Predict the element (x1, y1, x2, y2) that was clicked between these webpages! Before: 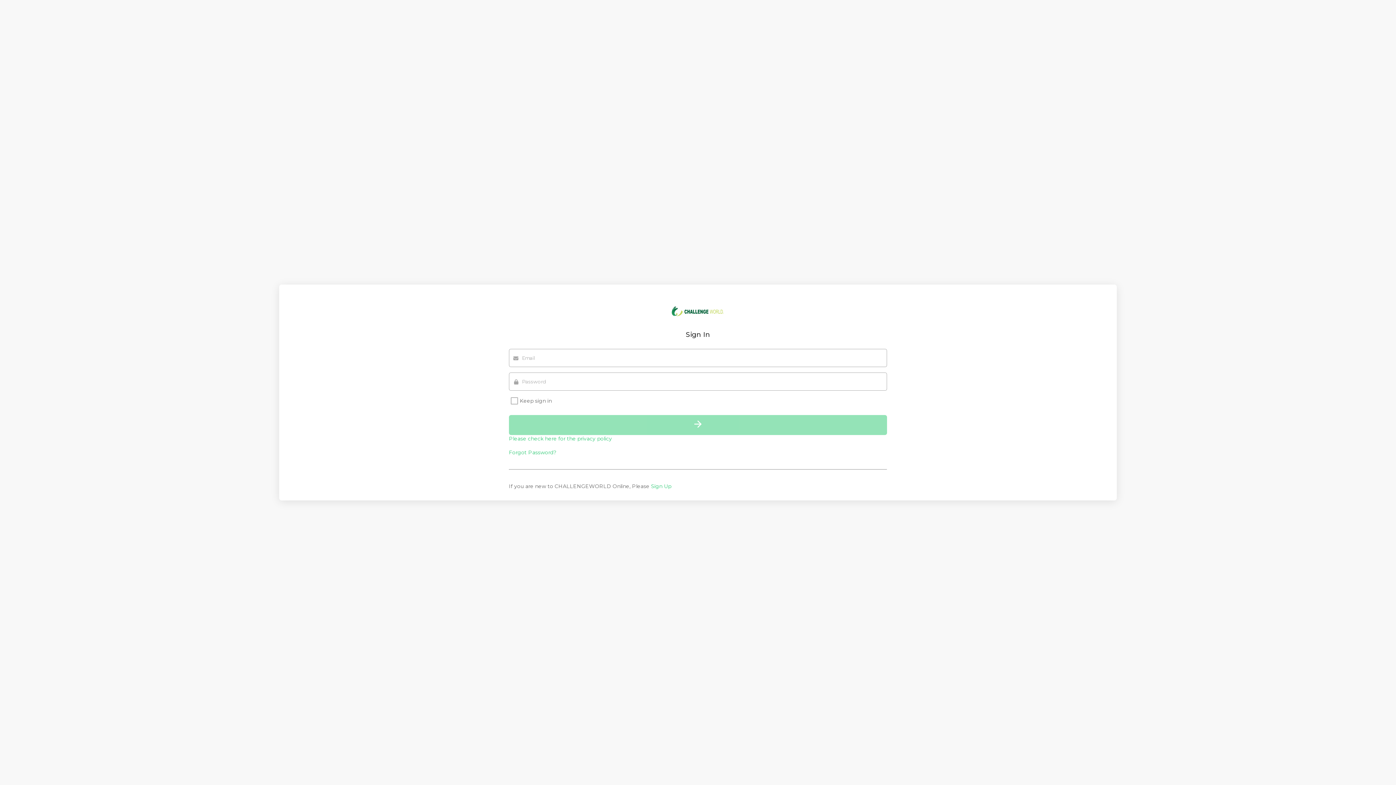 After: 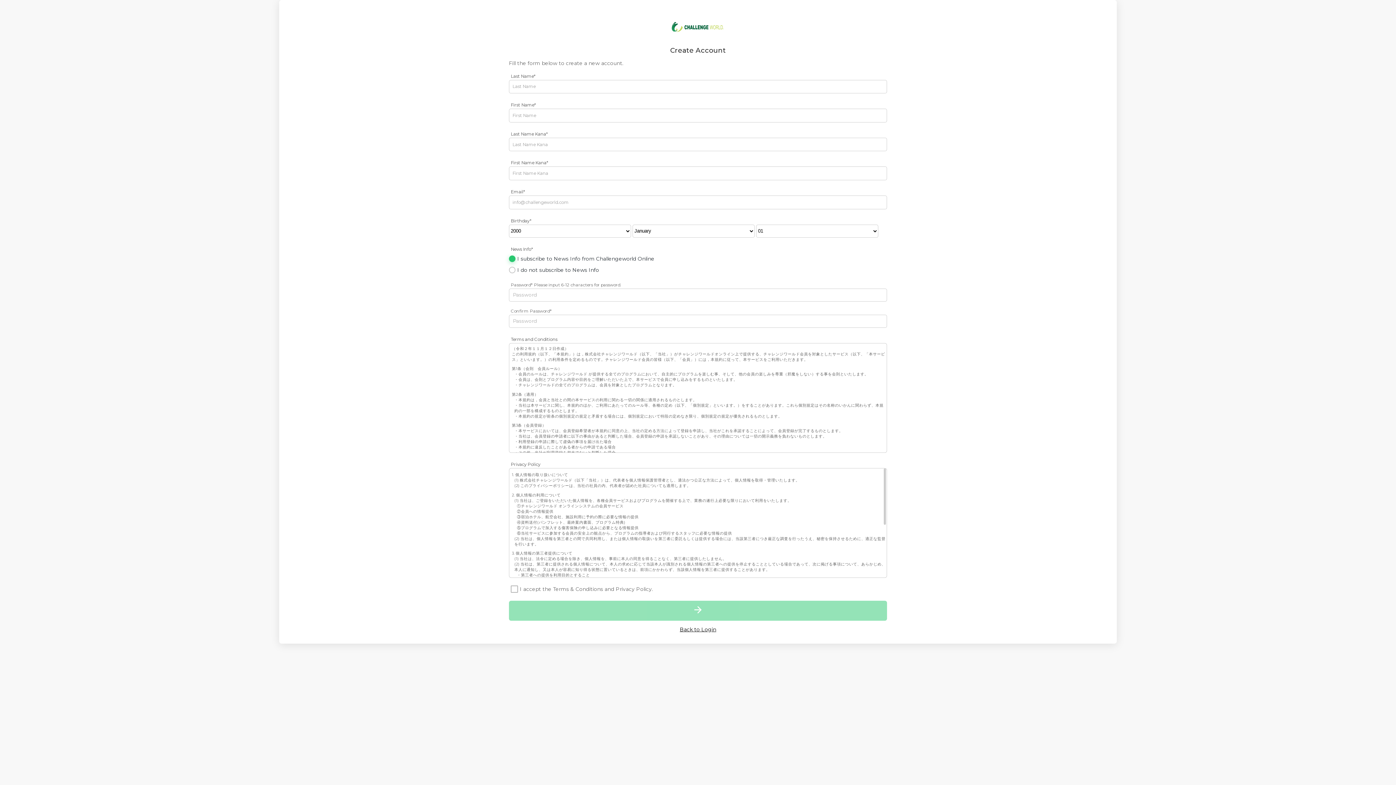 Action: label: Sign Up bbox: (651, 483, 671, 489)